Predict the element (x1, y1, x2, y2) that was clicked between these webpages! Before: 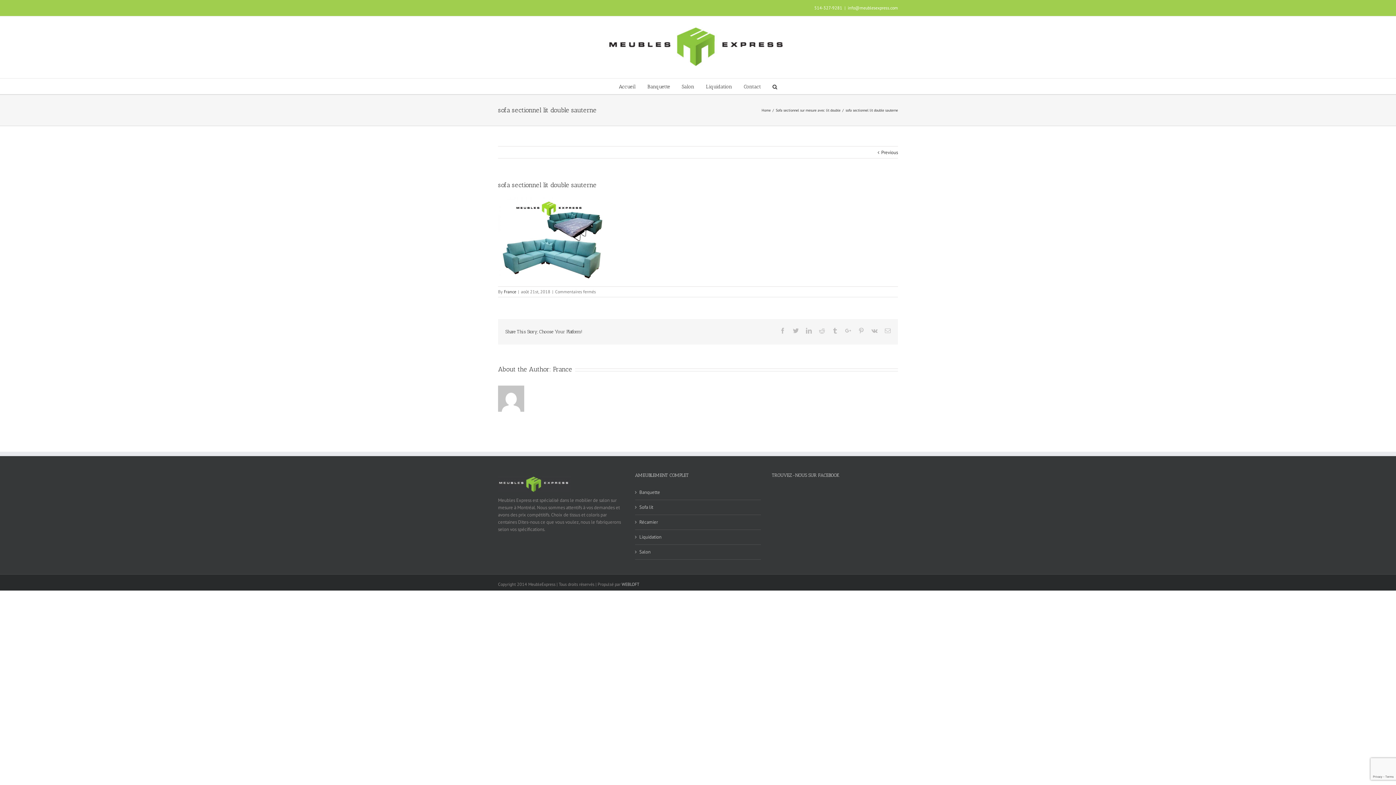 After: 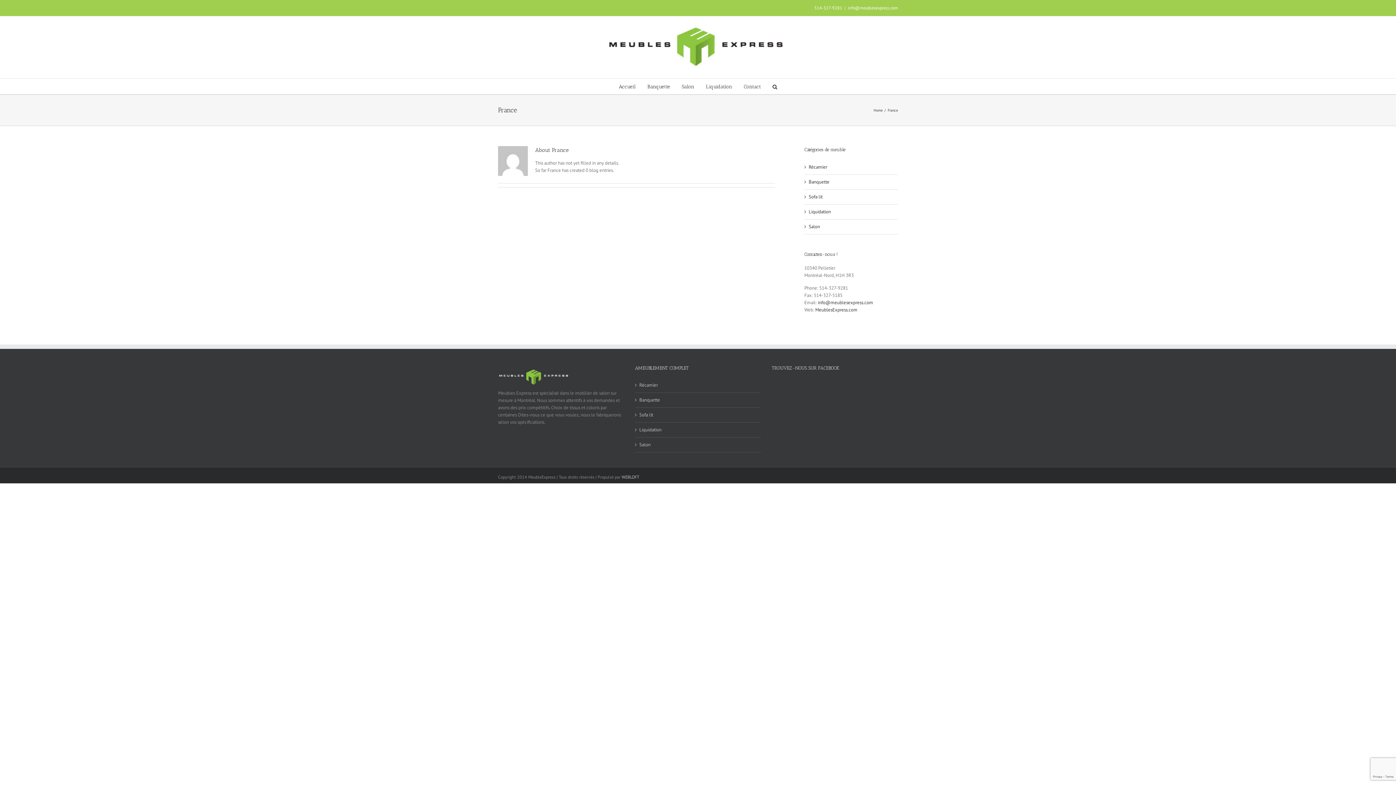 Action: label: France bbox: (553, 365, 572, 373)